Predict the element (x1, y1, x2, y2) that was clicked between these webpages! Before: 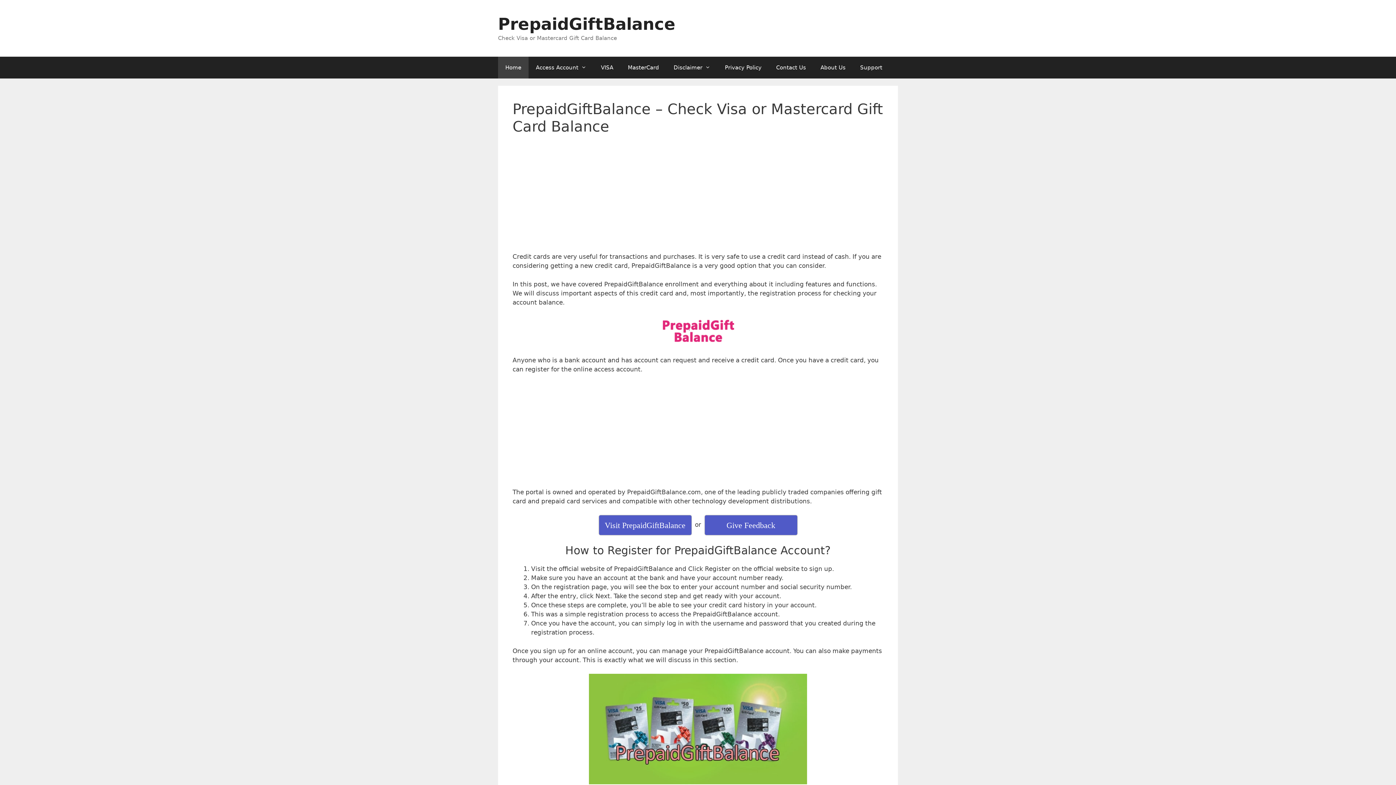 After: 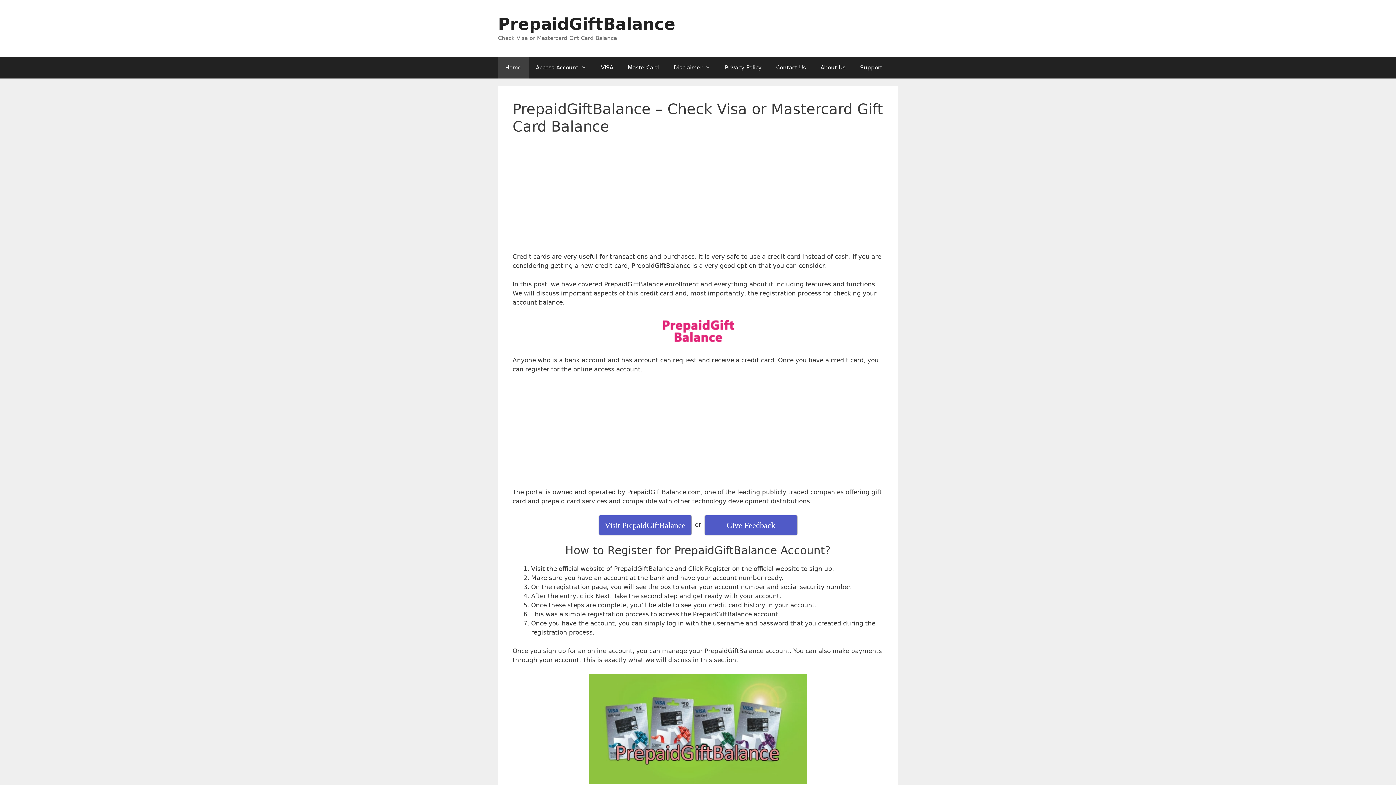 Action: label: PrepaidGiftBalance bbox: (498, 14, 675, 33)